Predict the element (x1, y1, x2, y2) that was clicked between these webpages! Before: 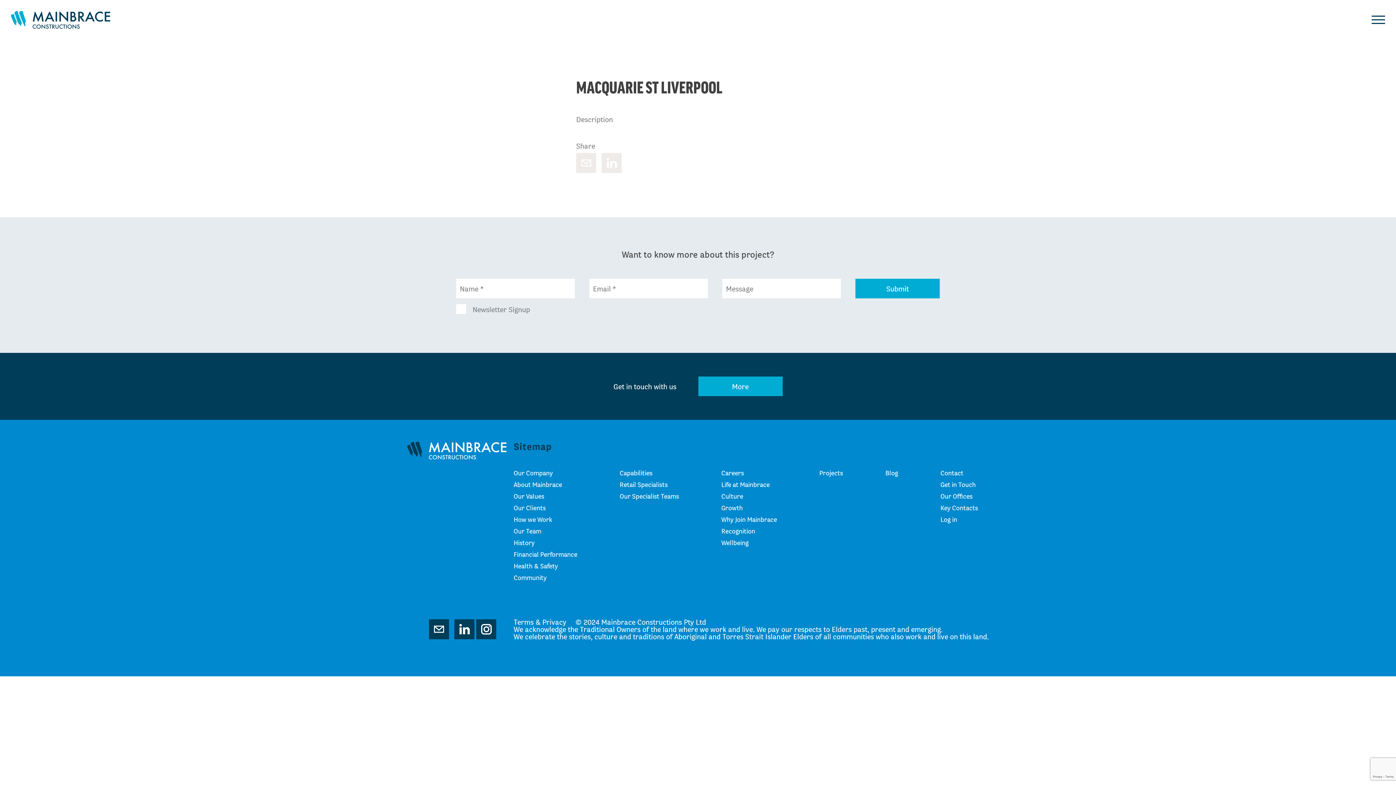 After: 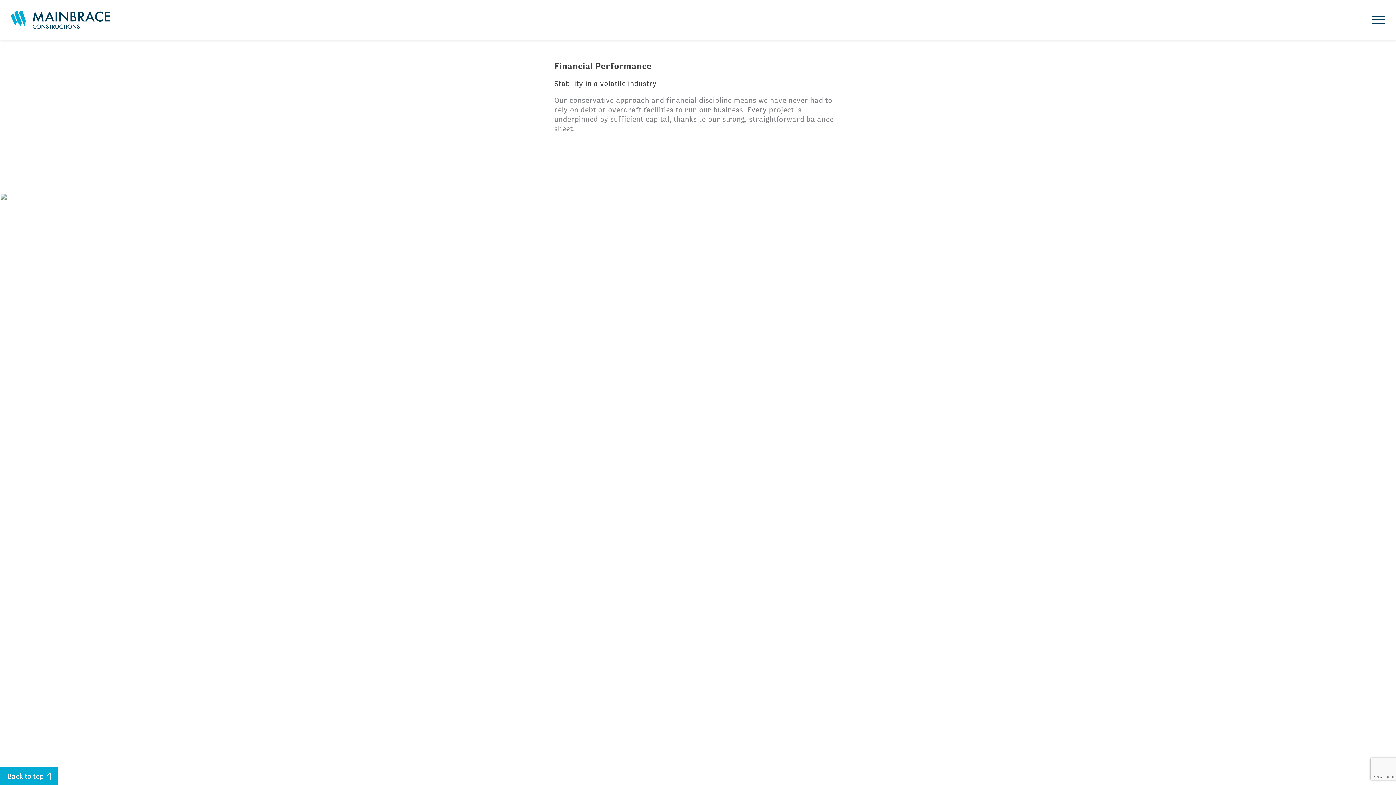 Action: label: Financial Performance bbox: (513, 550, 577, 558)